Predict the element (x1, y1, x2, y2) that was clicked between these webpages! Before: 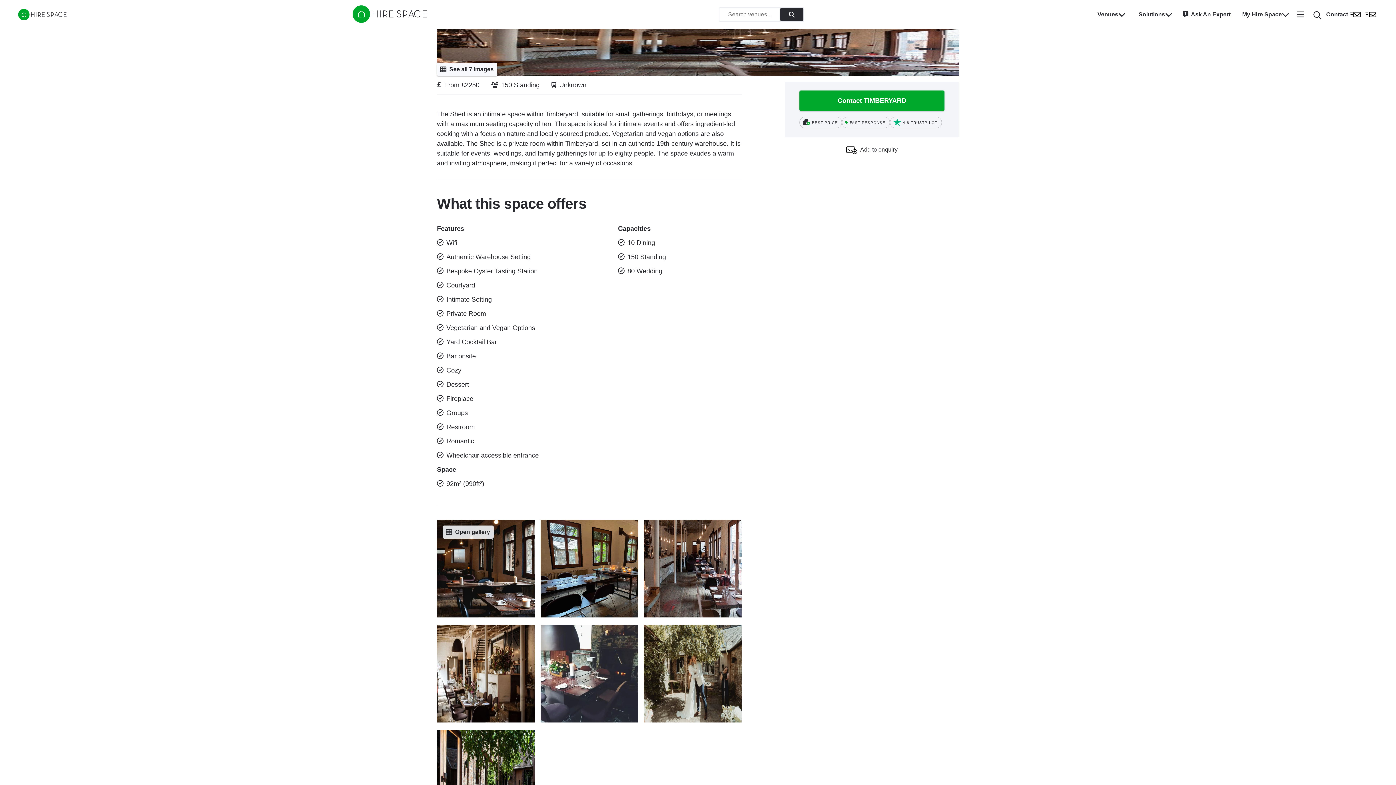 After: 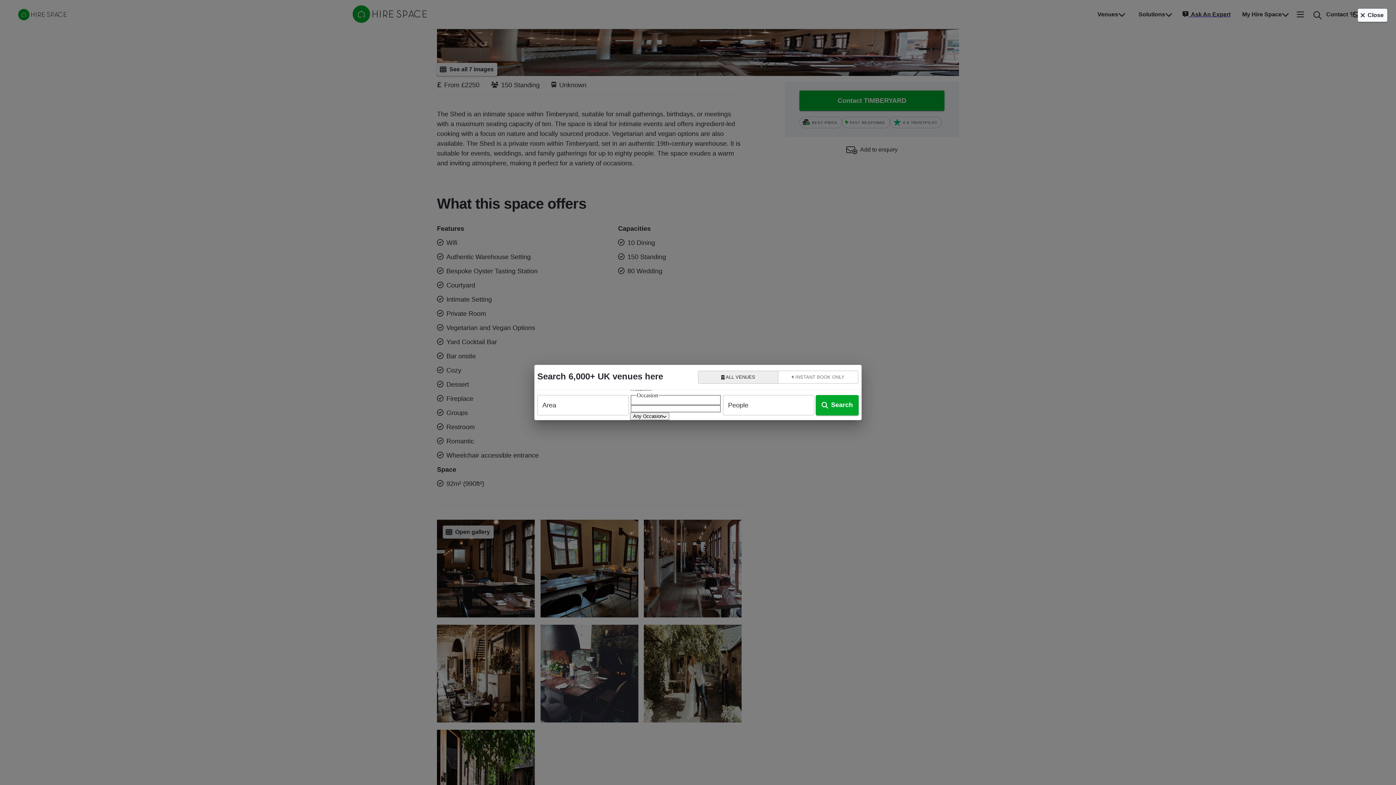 Action: bbox: (718, 7, 804, 21) label: Open search